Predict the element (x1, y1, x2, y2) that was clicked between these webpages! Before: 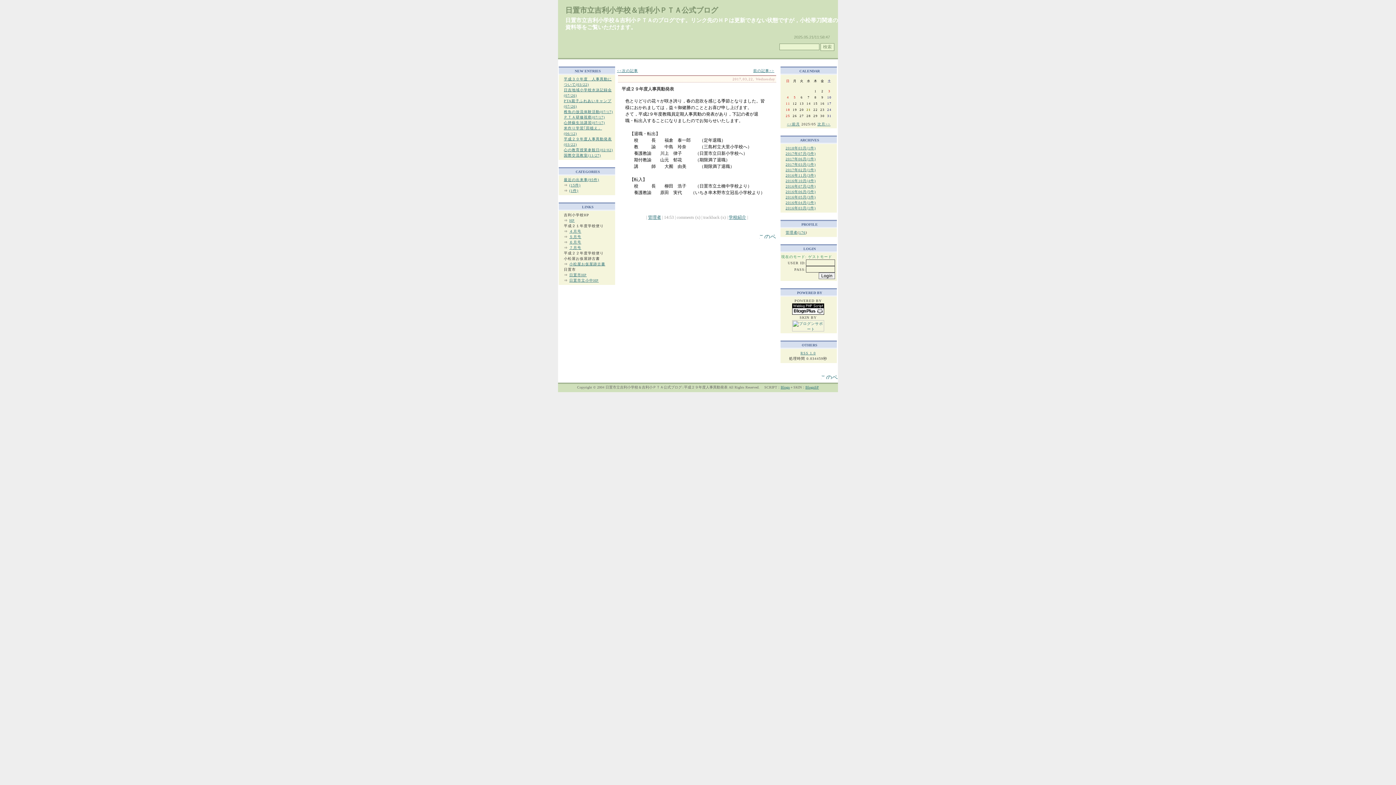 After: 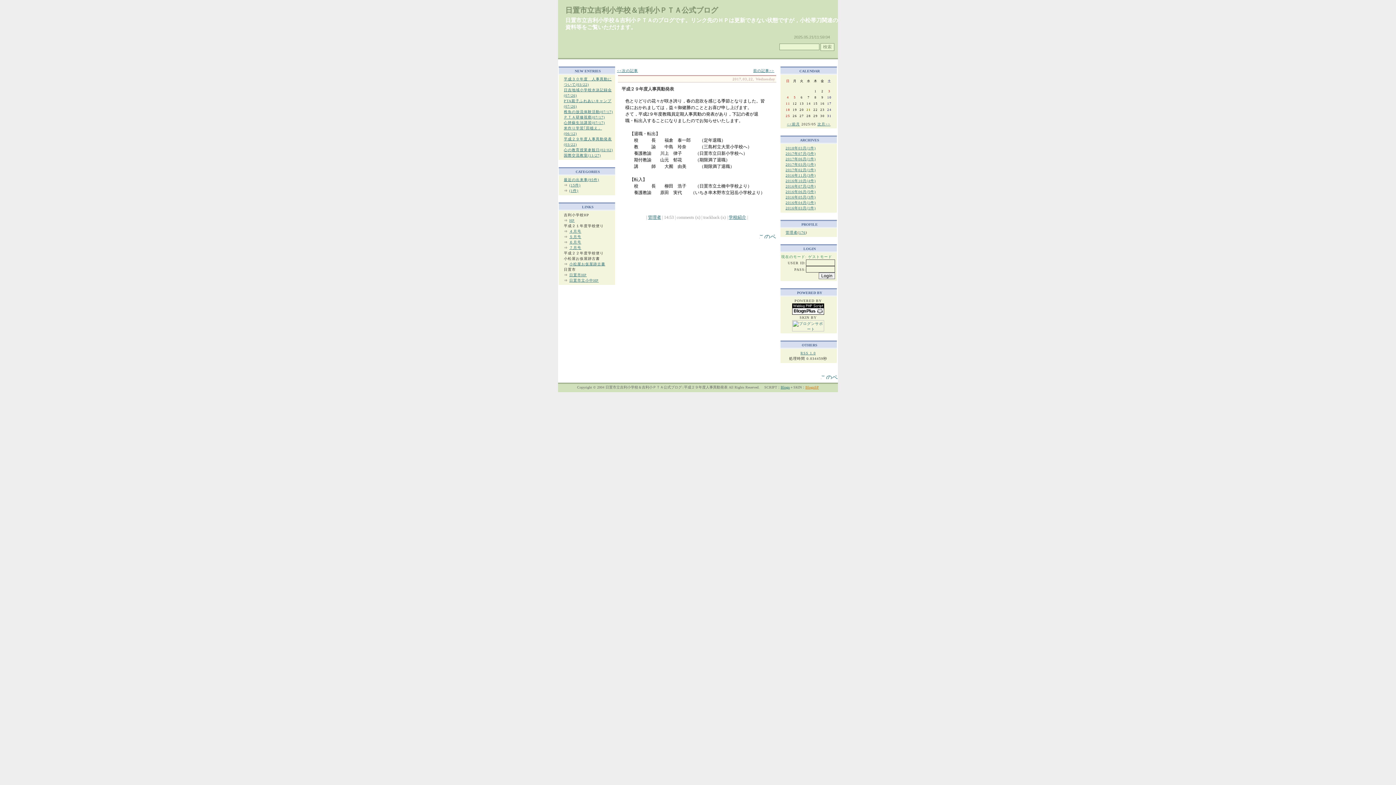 Action: bbox: (805, 385, 819, 389) label: BlognSP